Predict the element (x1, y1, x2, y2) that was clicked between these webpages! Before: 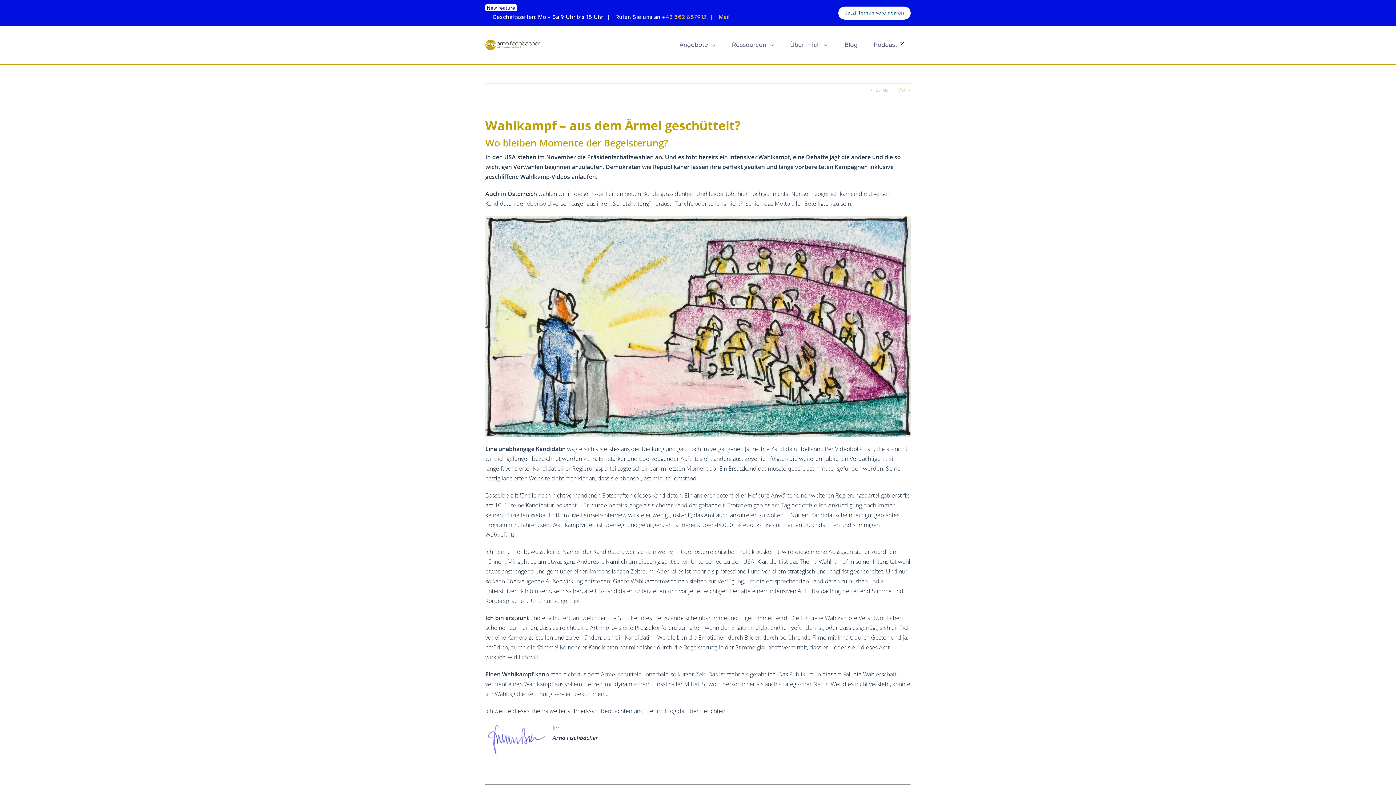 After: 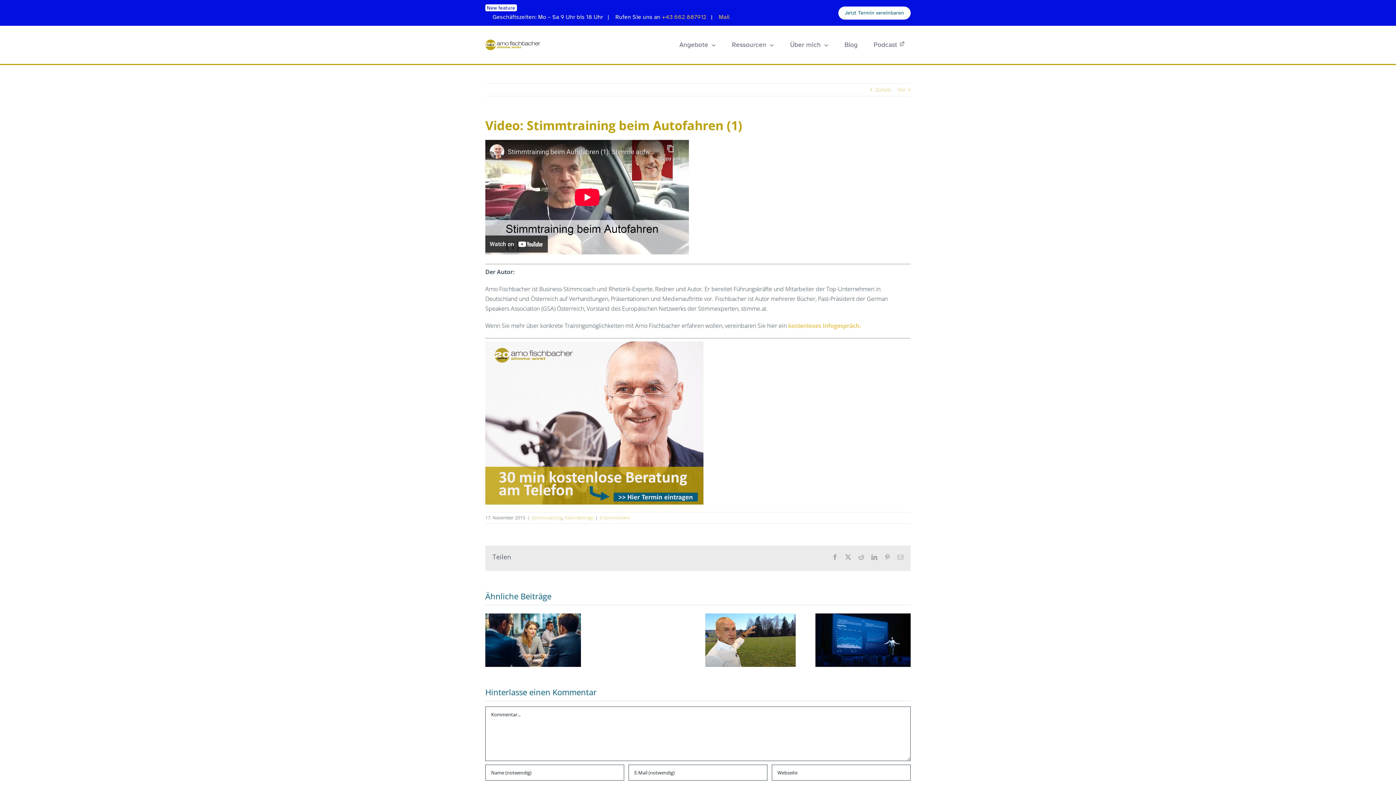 Action: bbox: (875, 83, 891, 96) label: Zurück